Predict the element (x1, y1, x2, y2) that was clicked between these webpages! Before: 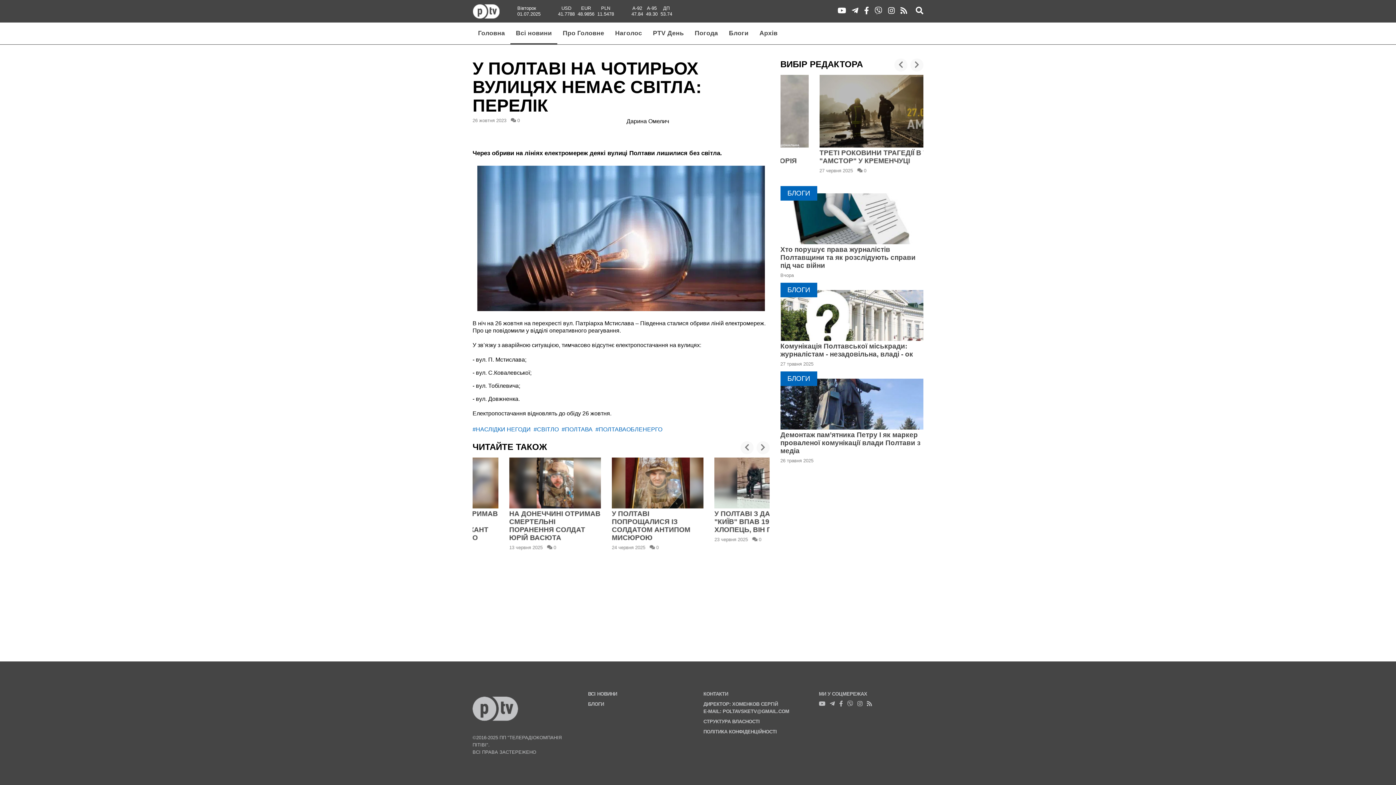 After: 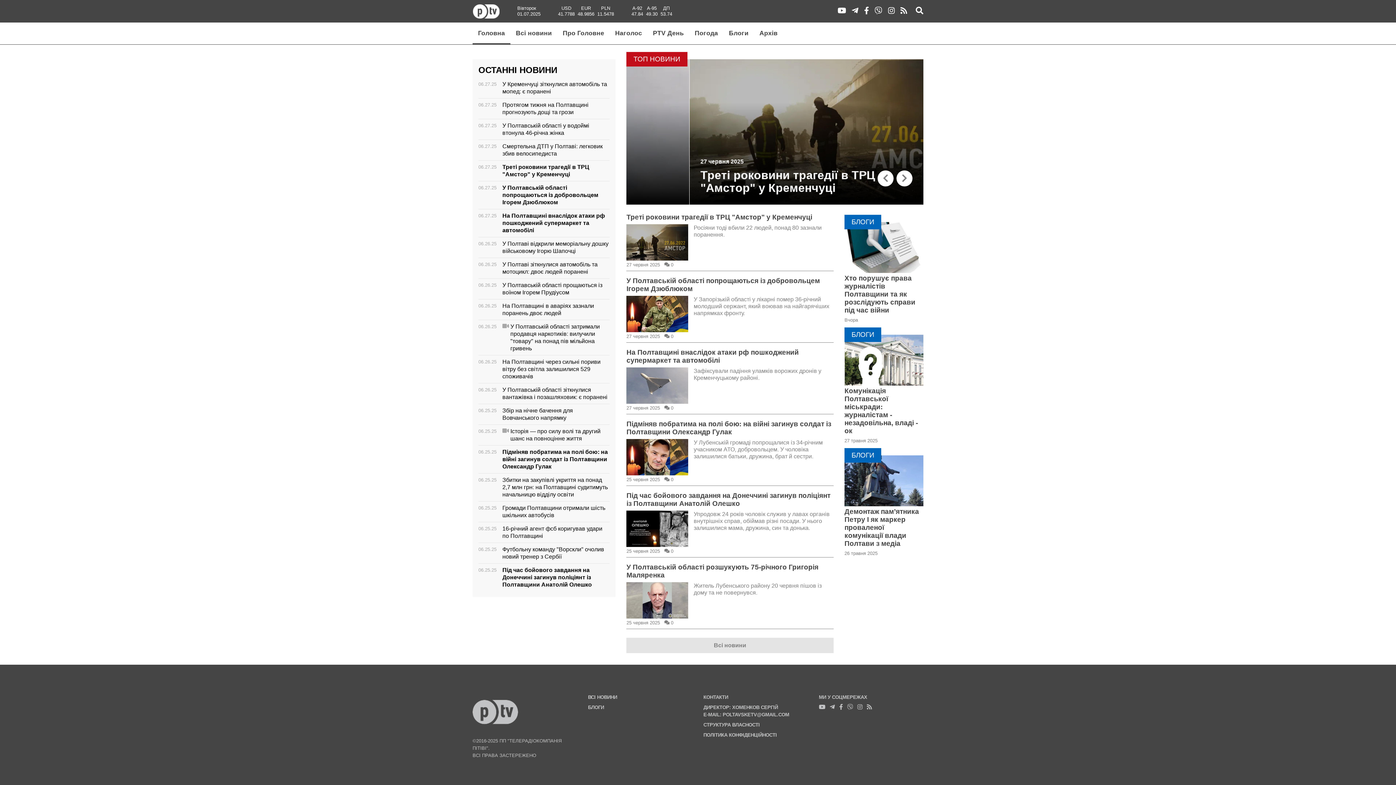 Action: bbox: (472, 690, 518, 727)